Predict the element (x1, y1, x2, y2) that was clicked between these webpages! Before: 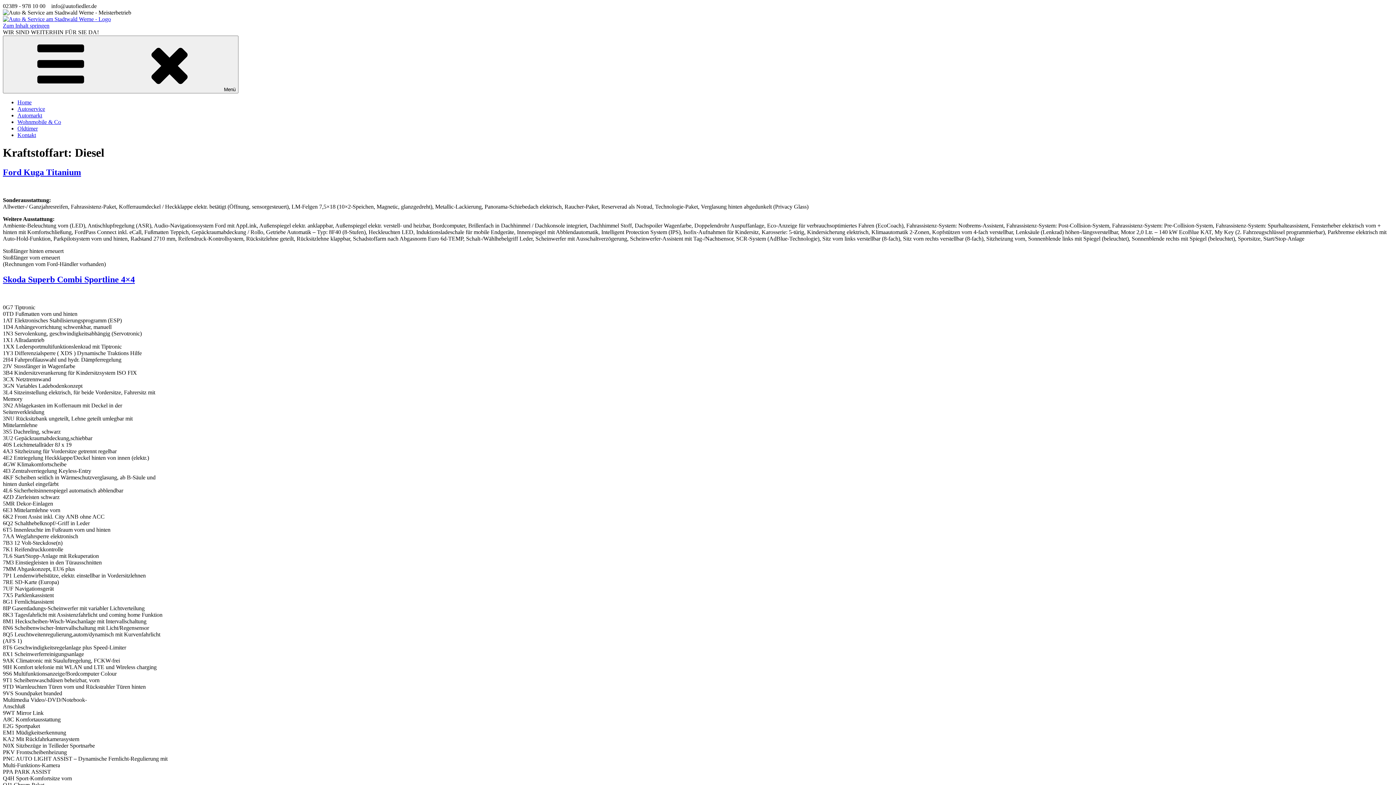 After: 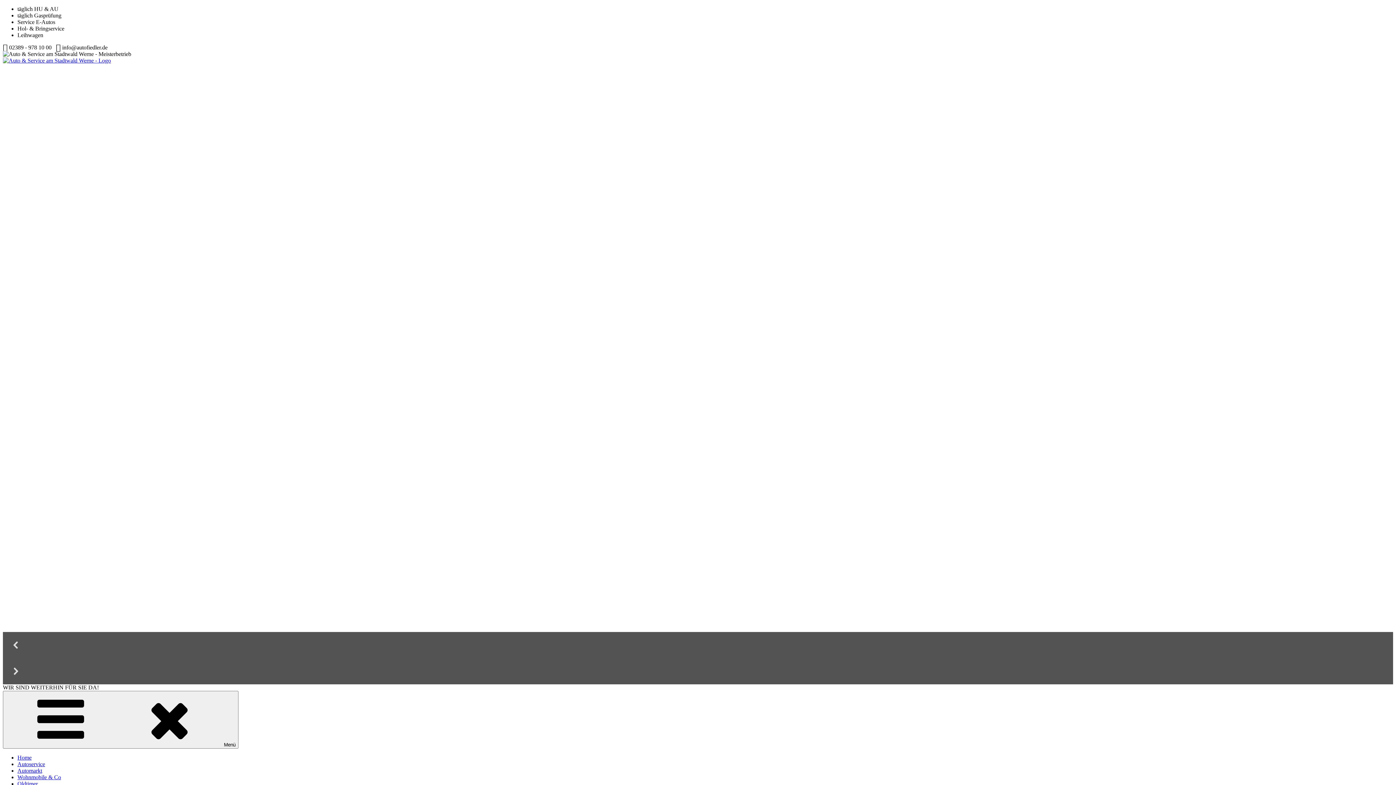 Action: label: Home bbox: (17, 99, 31, 105)